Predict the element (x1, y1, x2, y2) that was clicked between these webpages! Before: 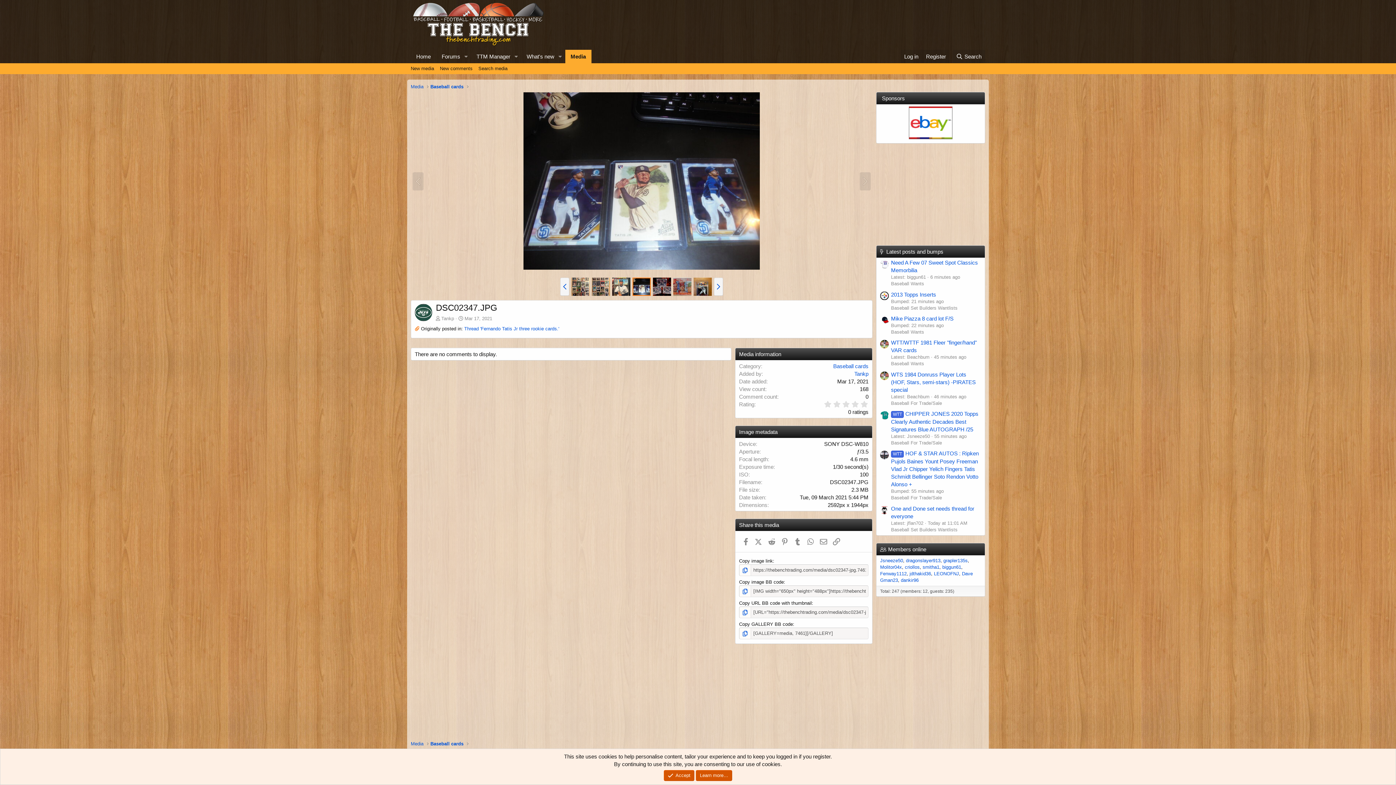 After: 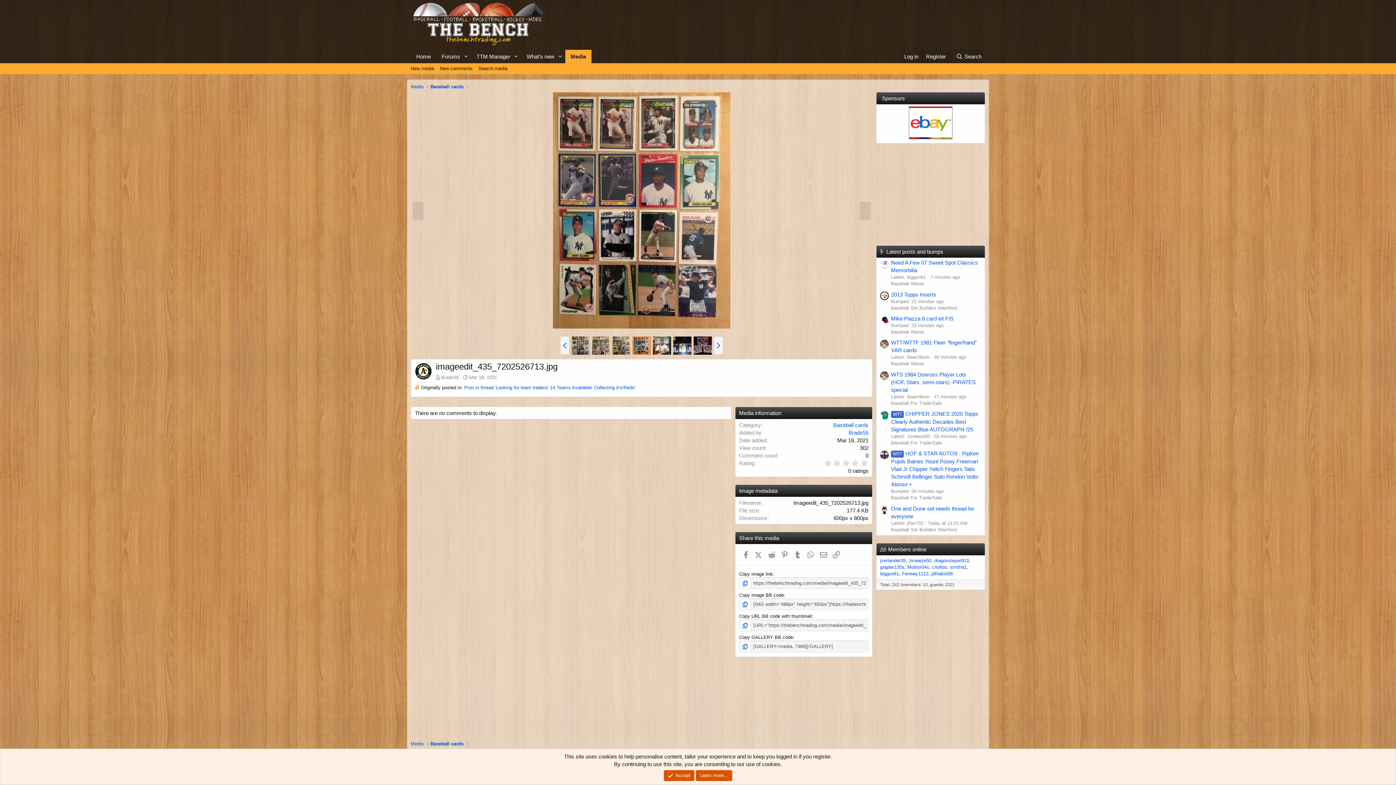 Action: bbox: (592, 277, 610, 296)